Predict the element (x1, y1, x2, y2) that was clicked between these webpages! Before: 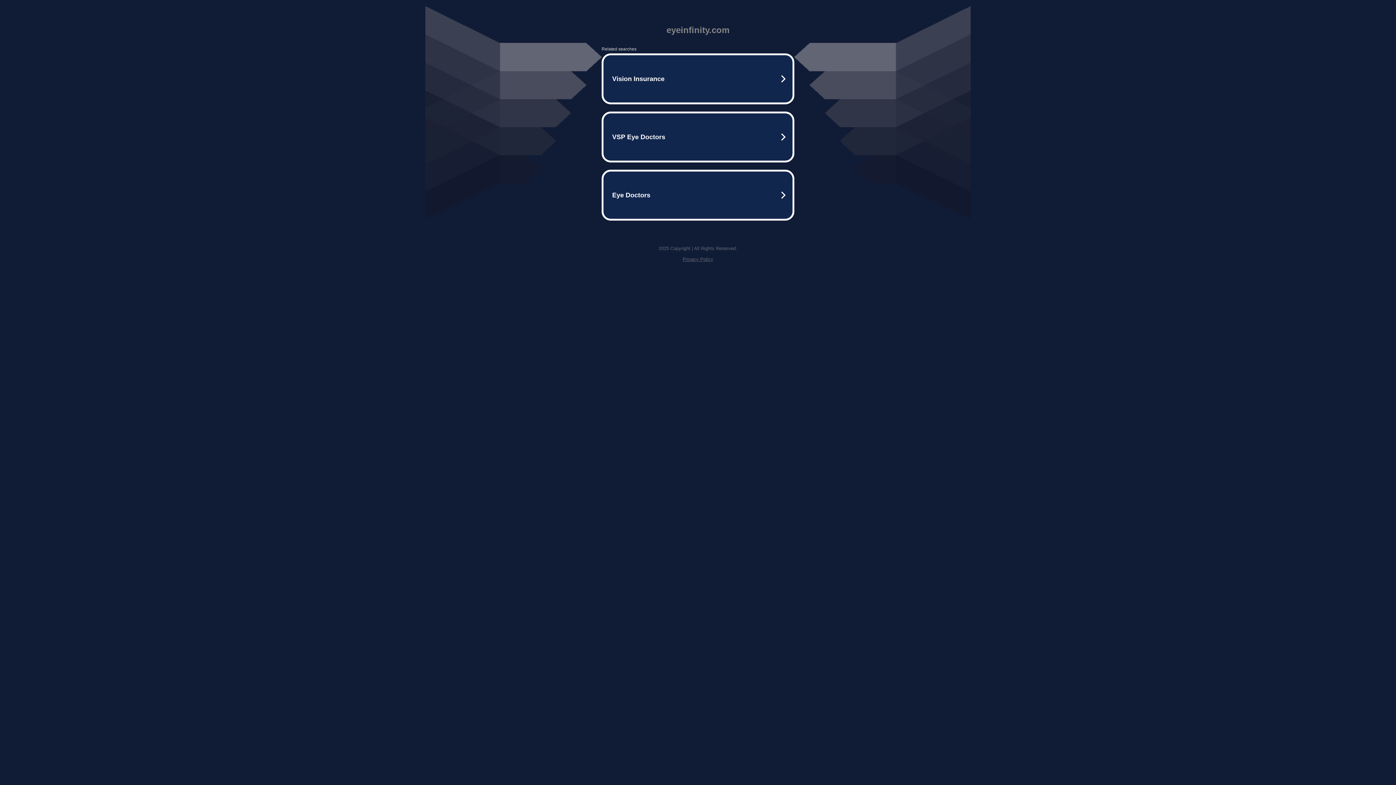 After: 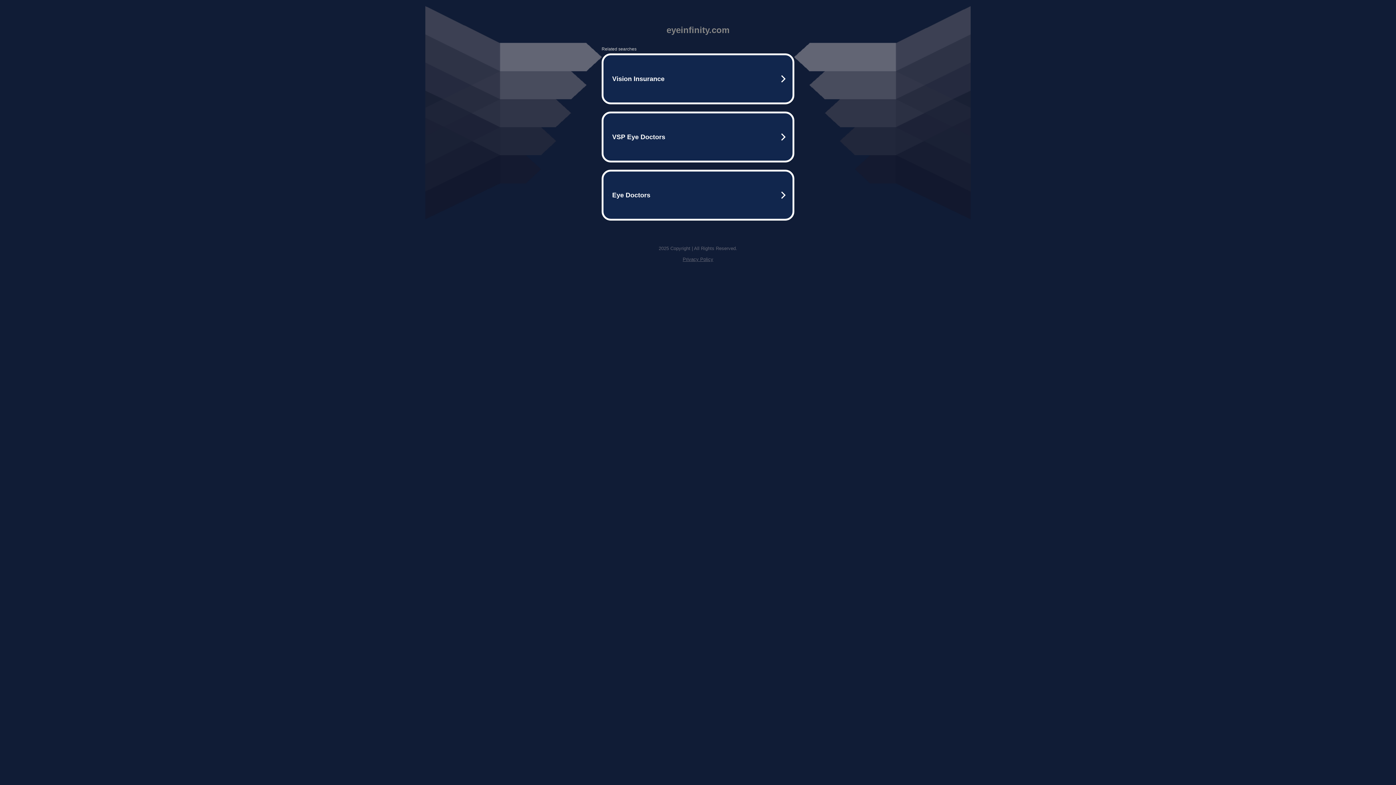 Action: label: Privacy Policy bbox: (682, 256, 713, 262)